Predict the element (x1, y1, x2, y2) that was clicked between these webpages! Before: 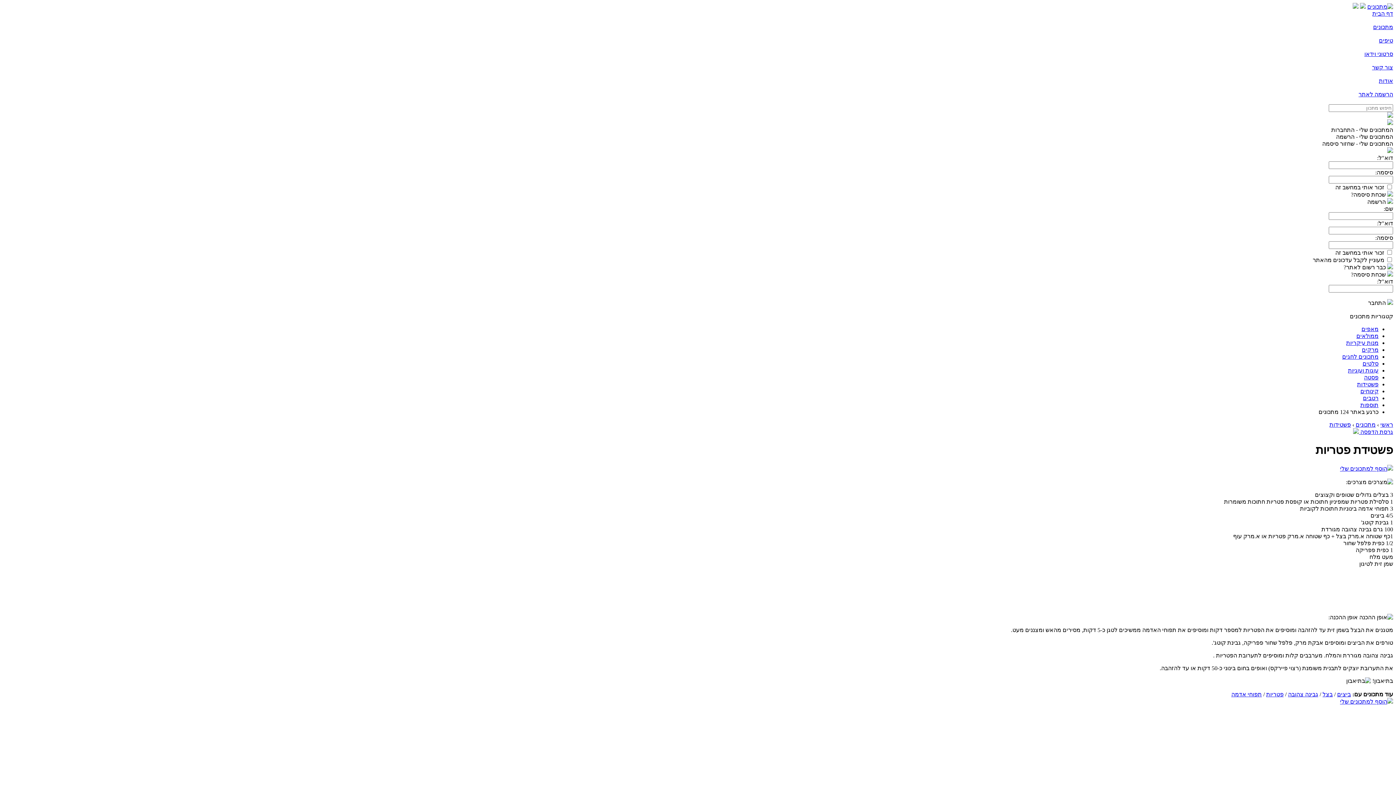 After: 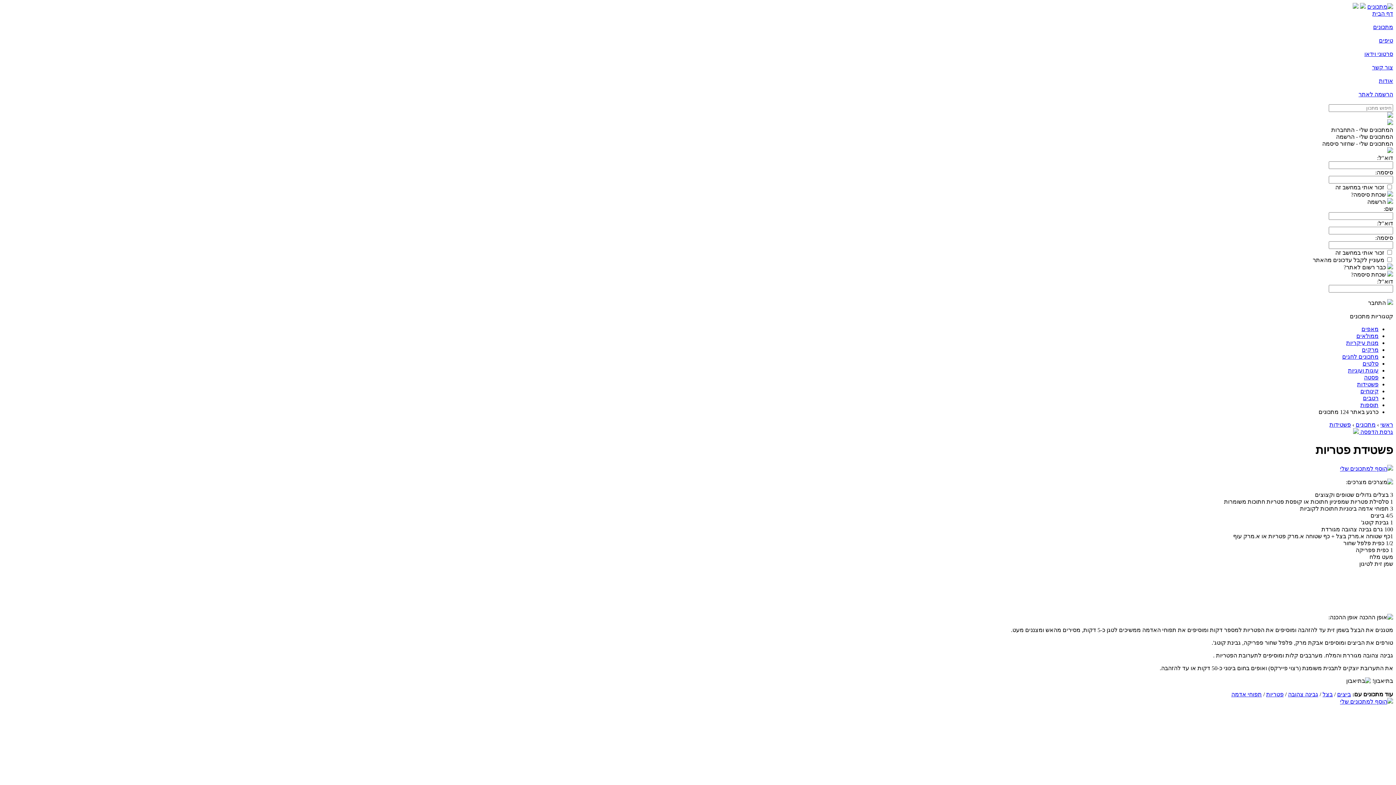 Action: bbox: (1340, 465, 1393, 471) label: הוסף למתכונים שלי